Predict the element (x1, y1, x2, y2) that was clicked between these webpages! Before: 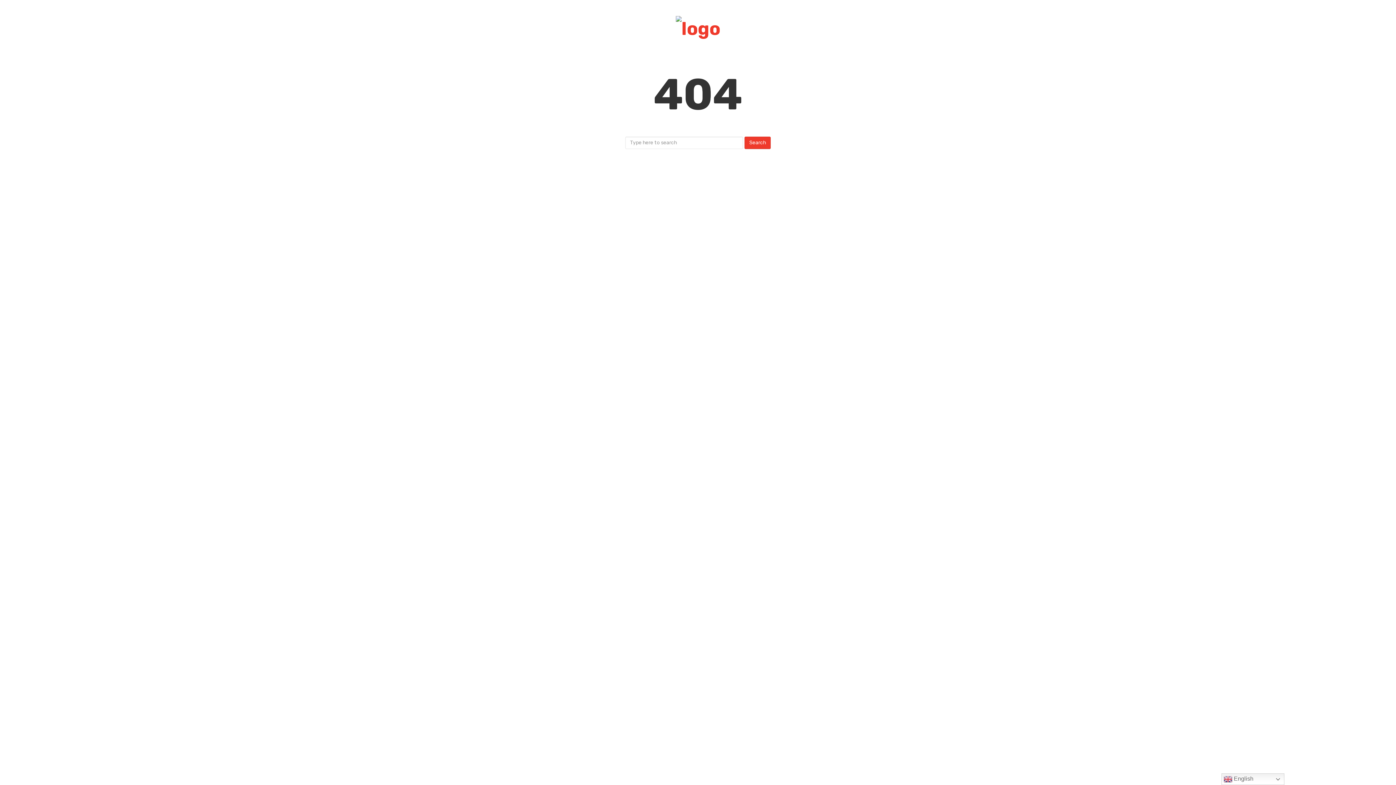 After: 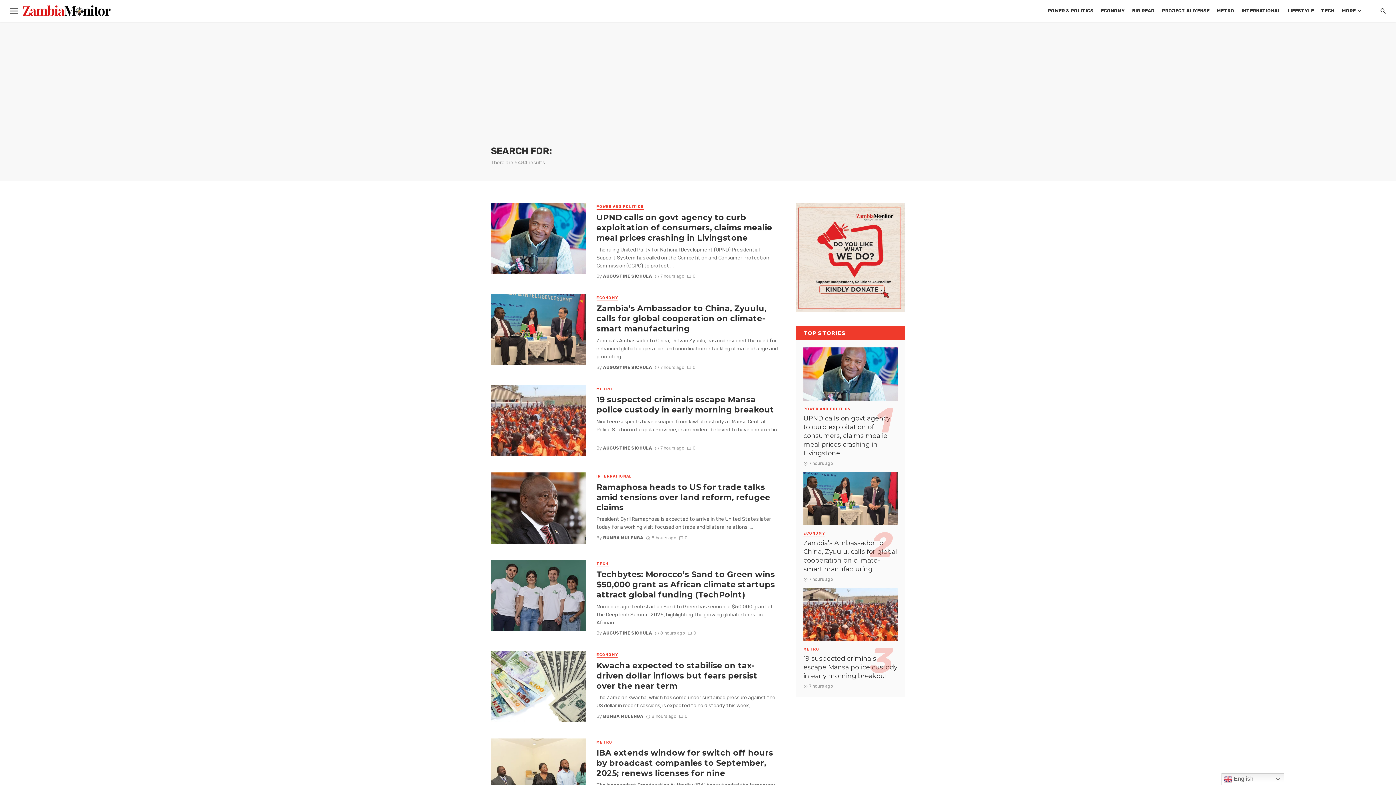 Action: bbox: (744, 136, 770, 148) label: Search